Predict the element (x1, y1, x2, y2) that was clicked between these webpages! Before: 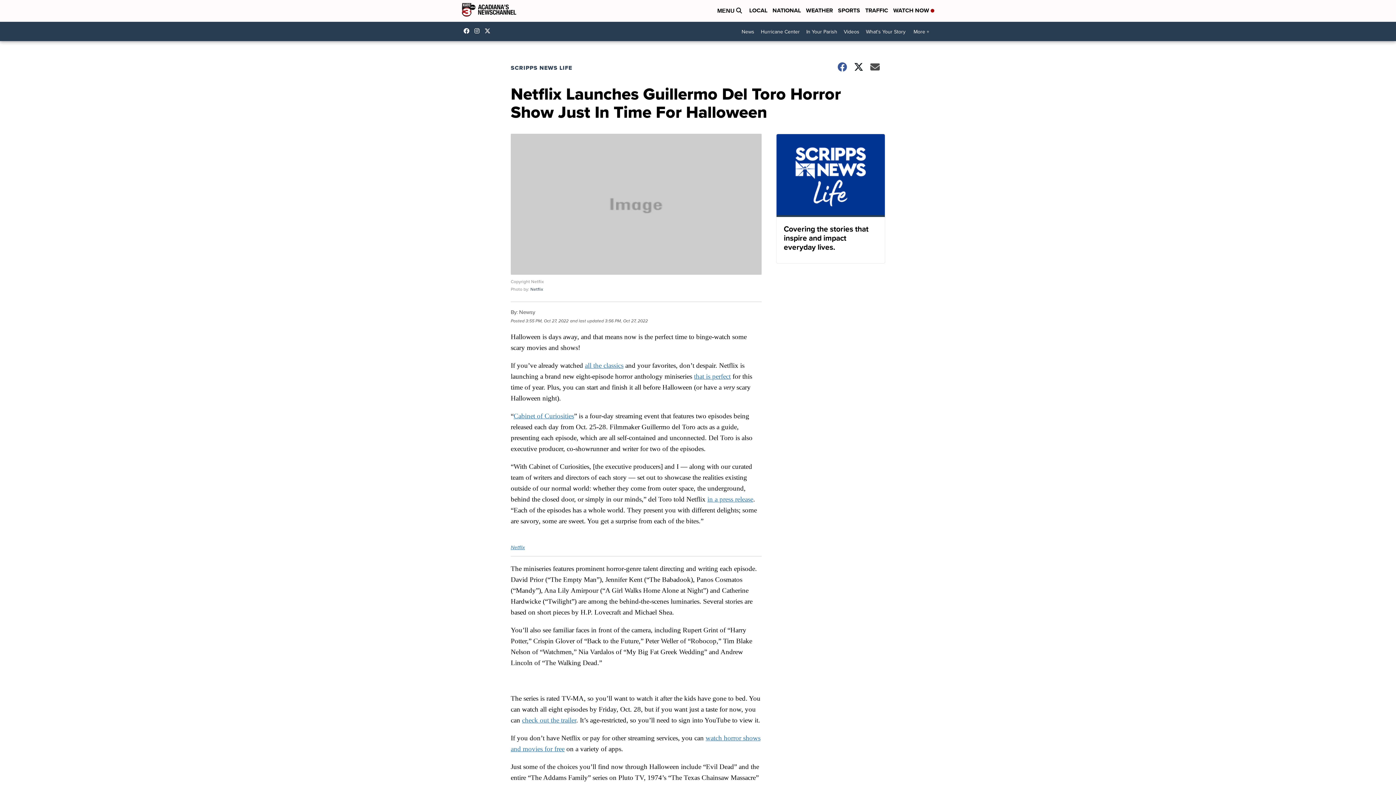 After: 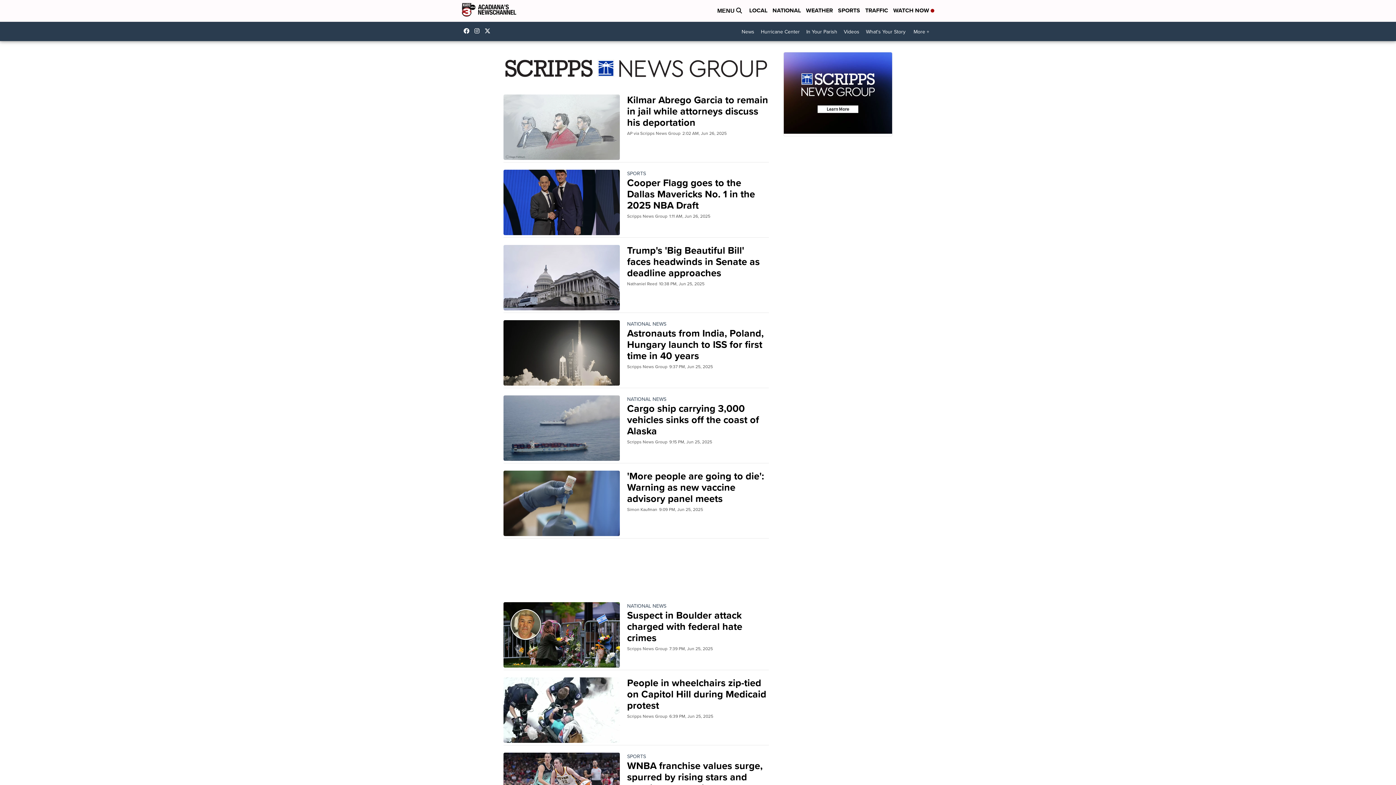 Action: label: NATIONAL bbox: (772, 6, 801, 15)